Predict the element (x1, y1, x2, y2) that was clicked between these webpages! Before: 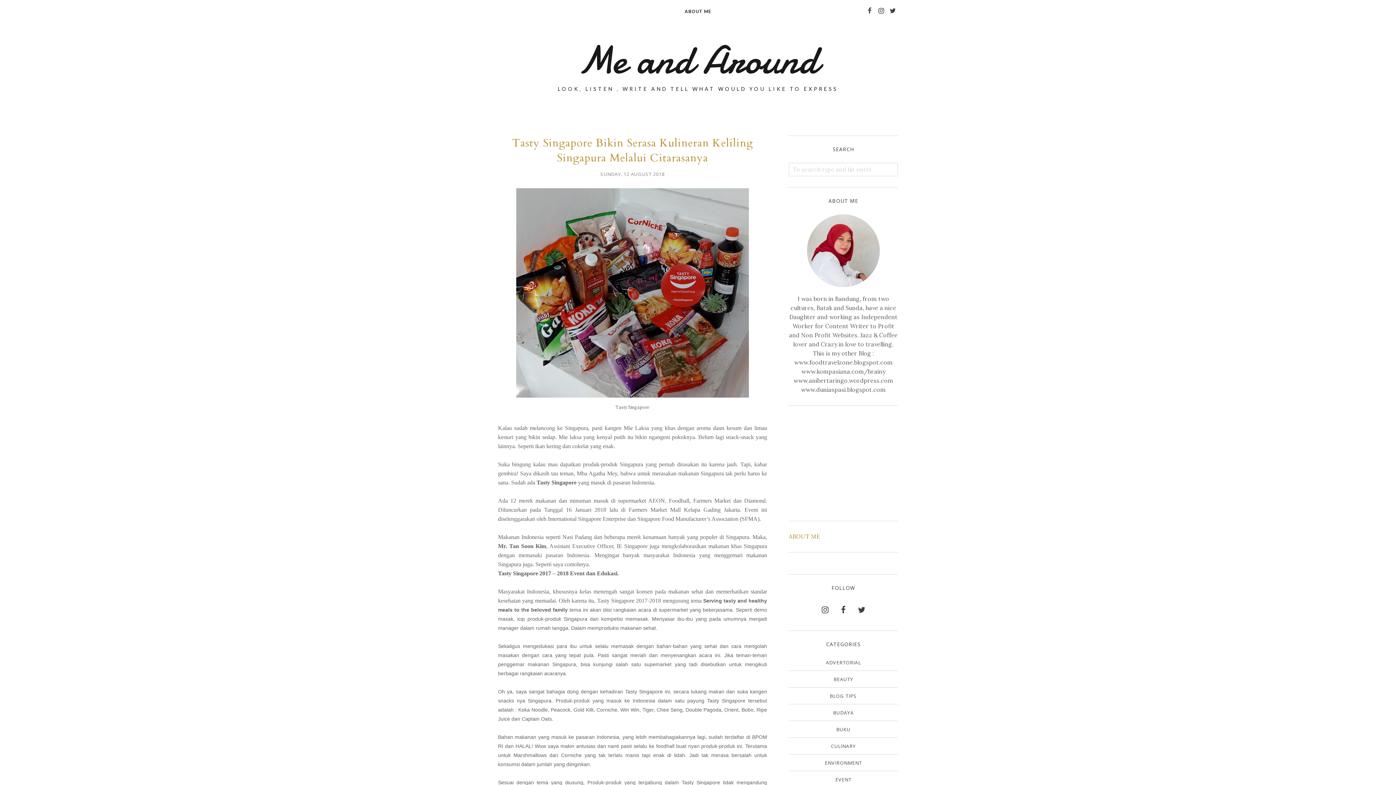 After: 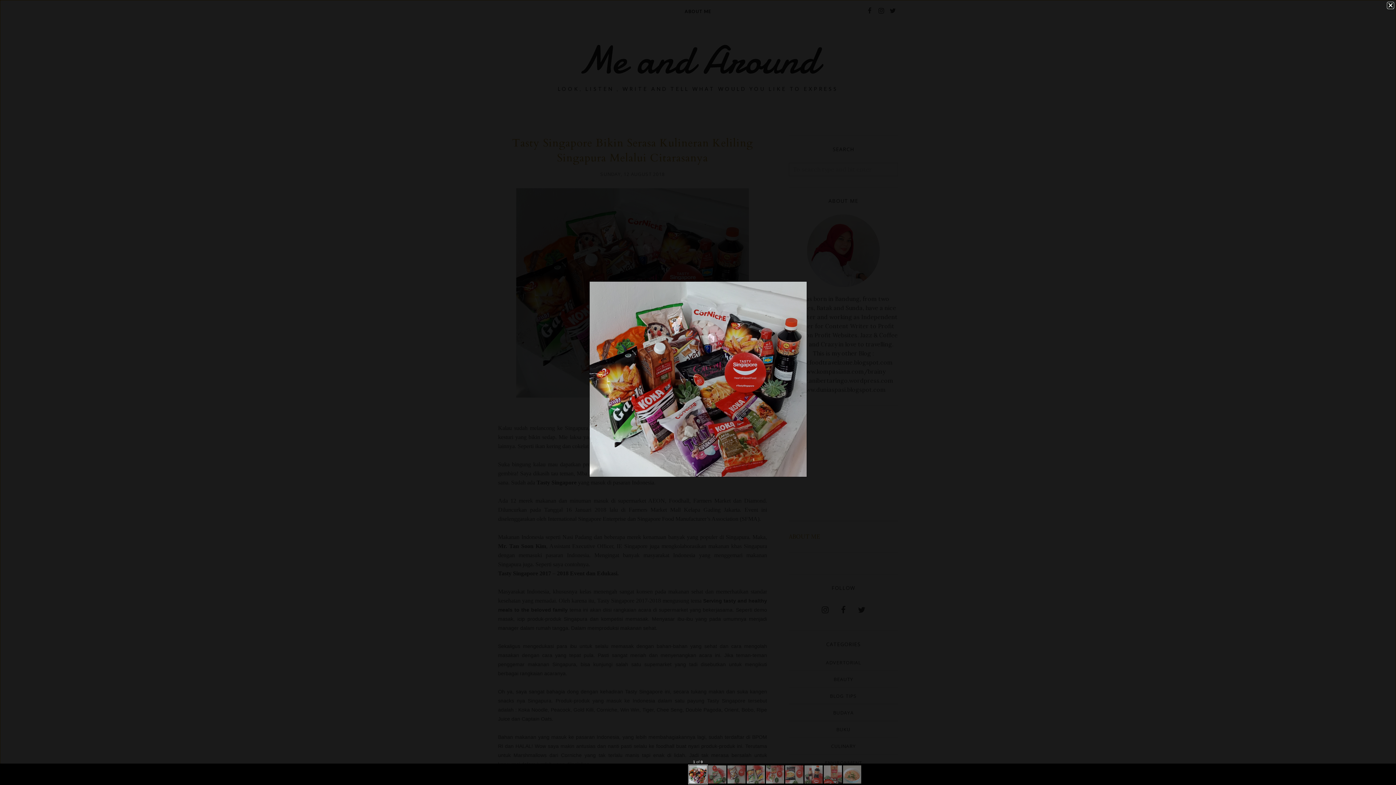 Action: bbox: (516, 391, 749, 399)